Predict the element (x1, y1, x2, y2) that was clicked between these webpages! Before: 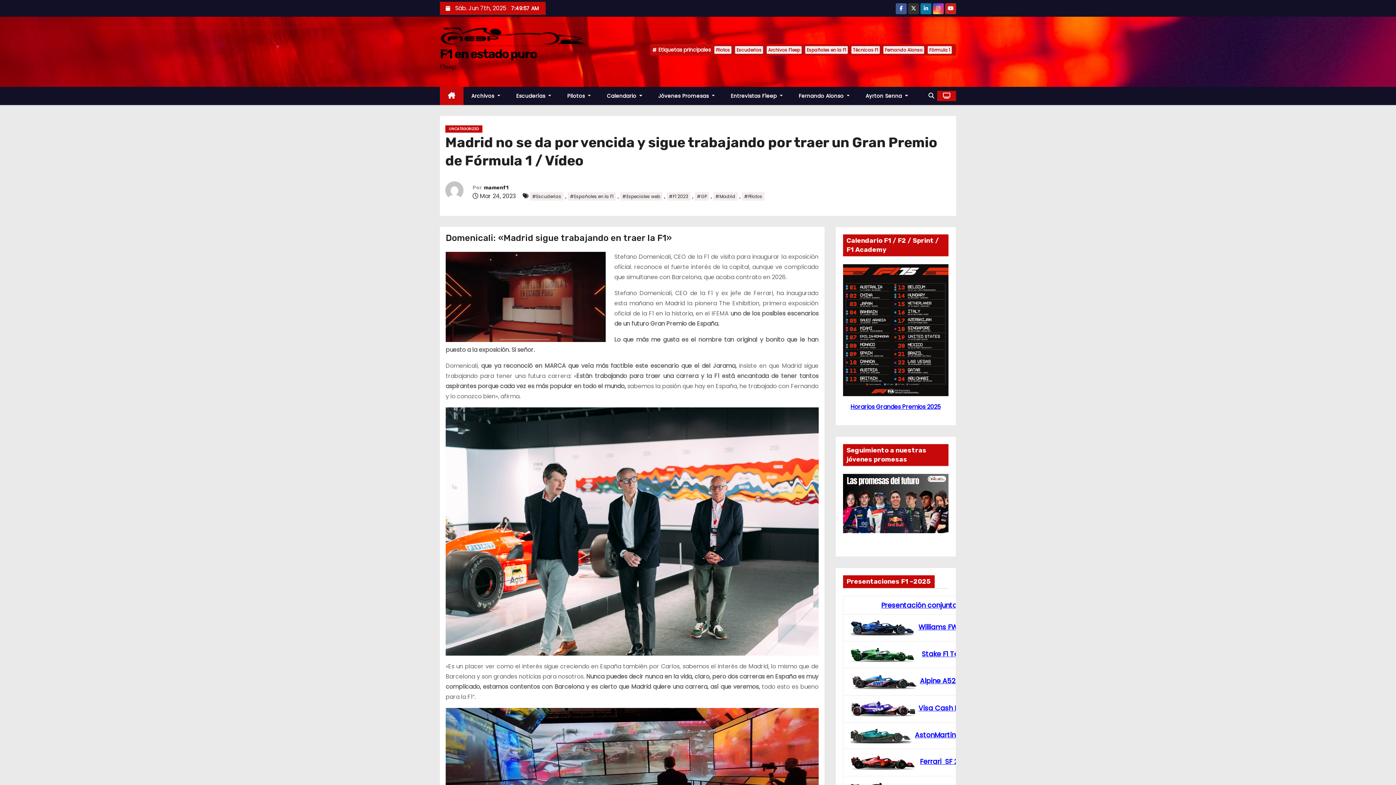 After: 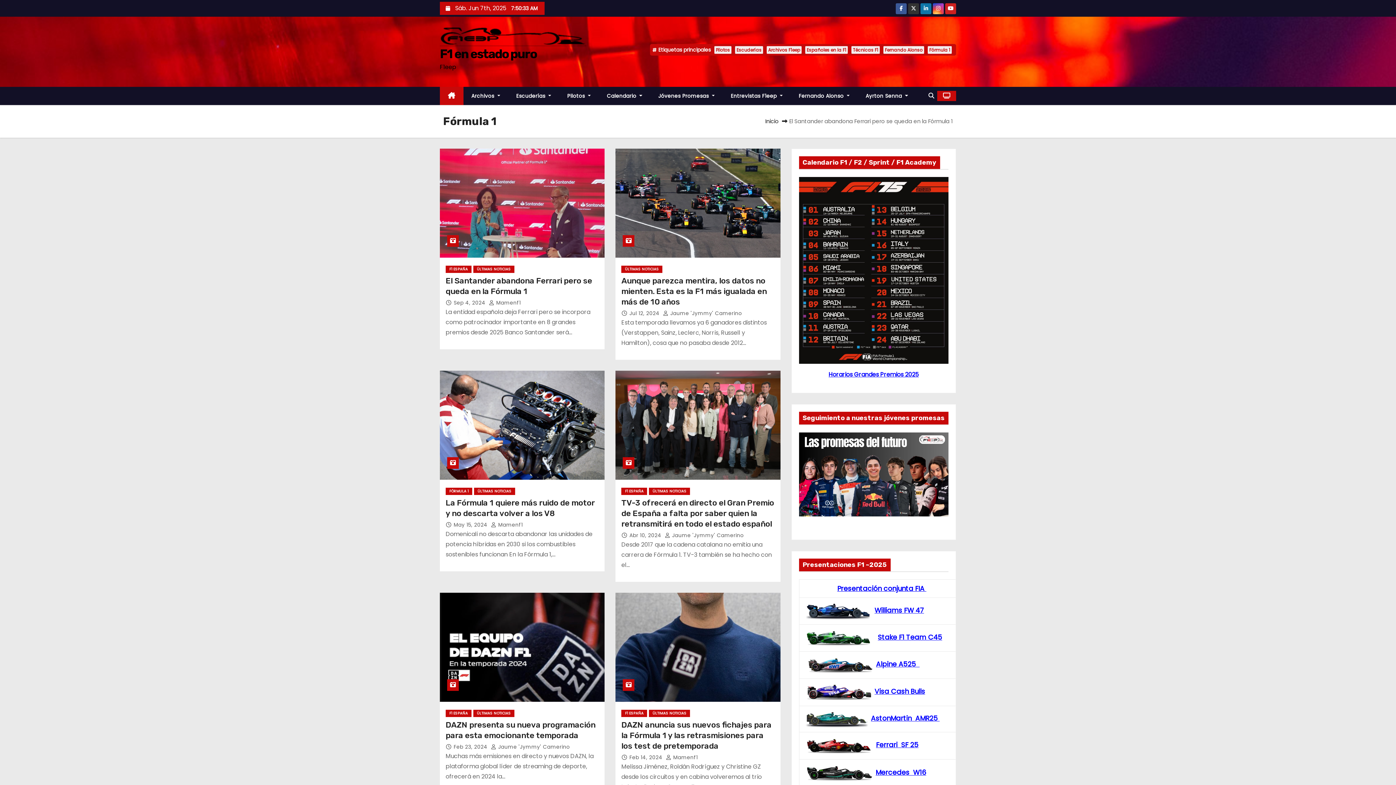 Action: bbox: (927, 46, 951, 53) label: Fórmula 1